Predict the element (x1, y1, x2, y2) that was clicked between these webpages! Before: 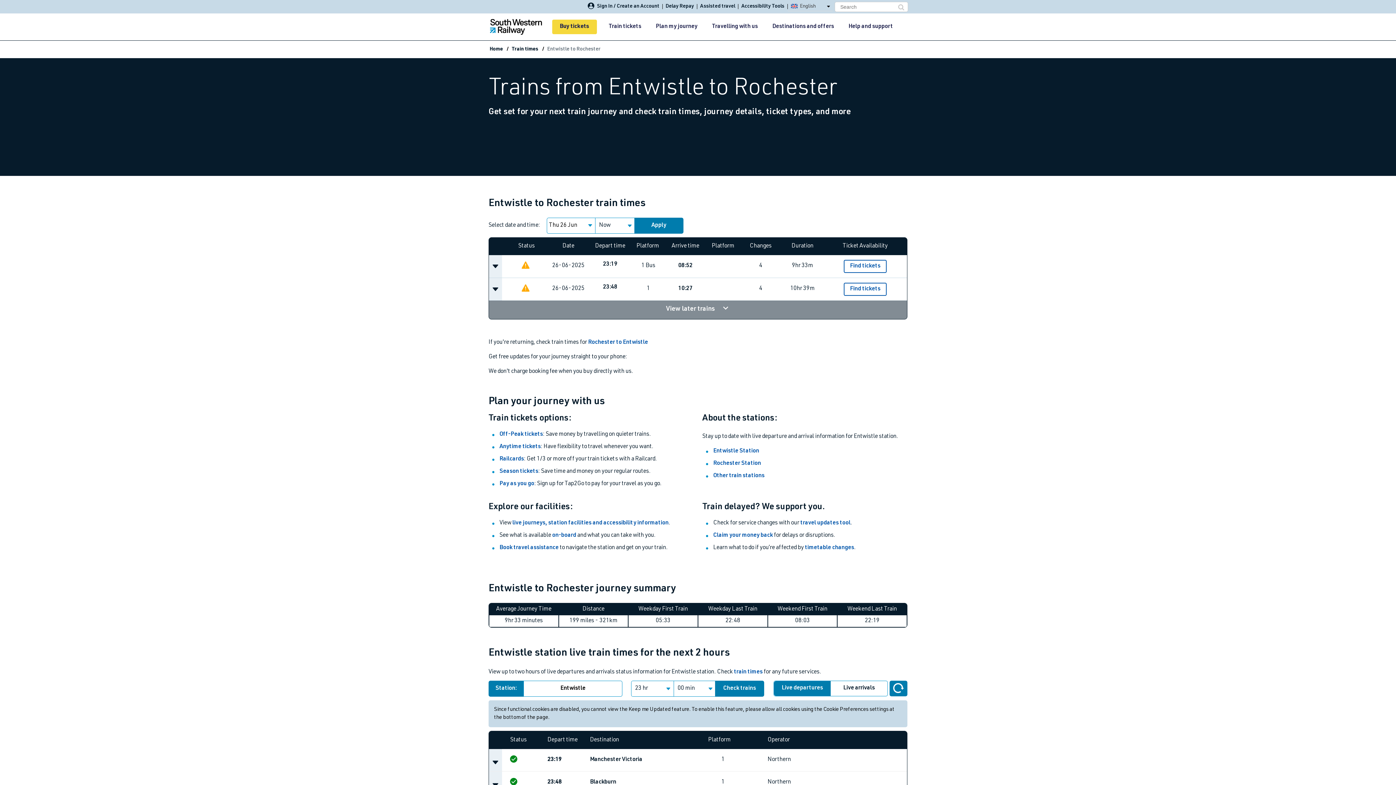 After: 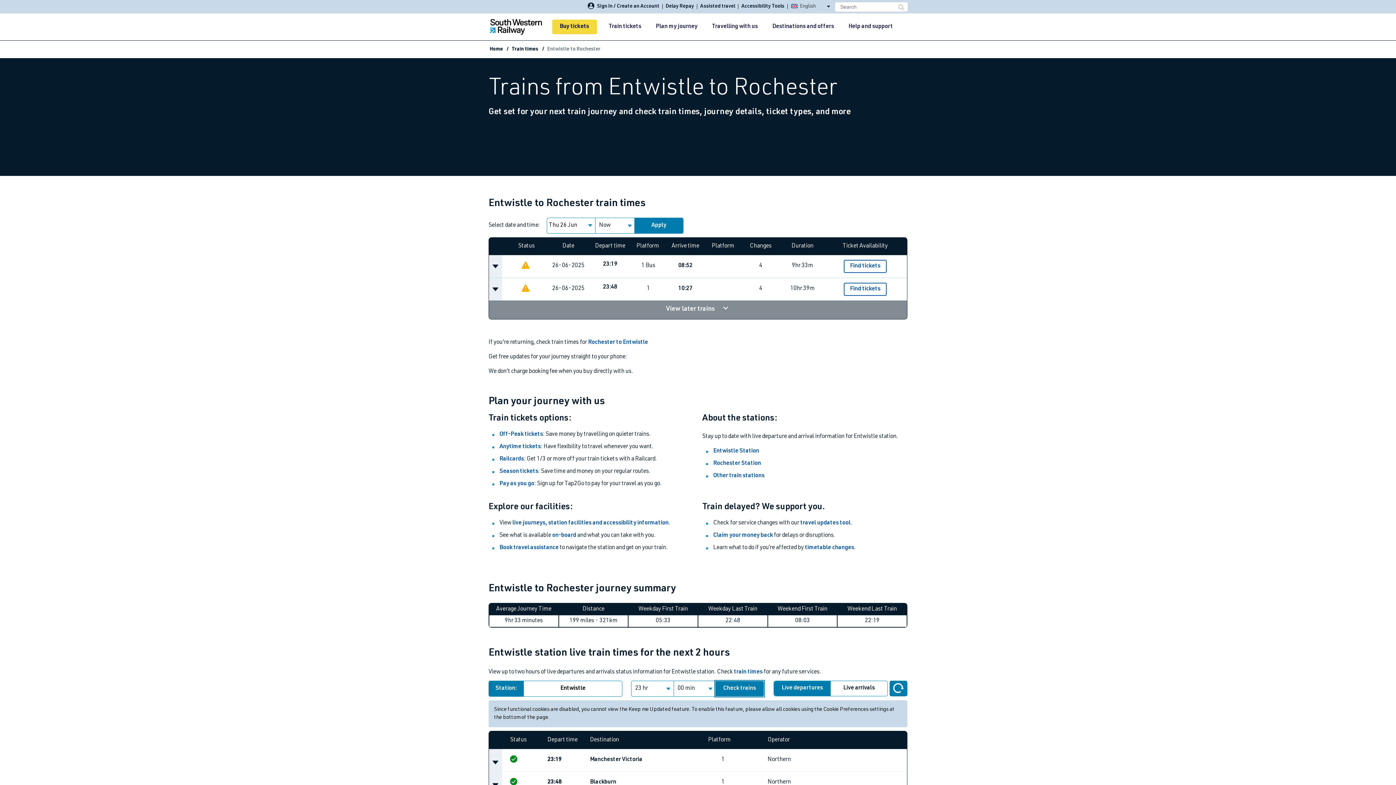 Action: bbox: (715, 681, 764, 697) label: Check trains